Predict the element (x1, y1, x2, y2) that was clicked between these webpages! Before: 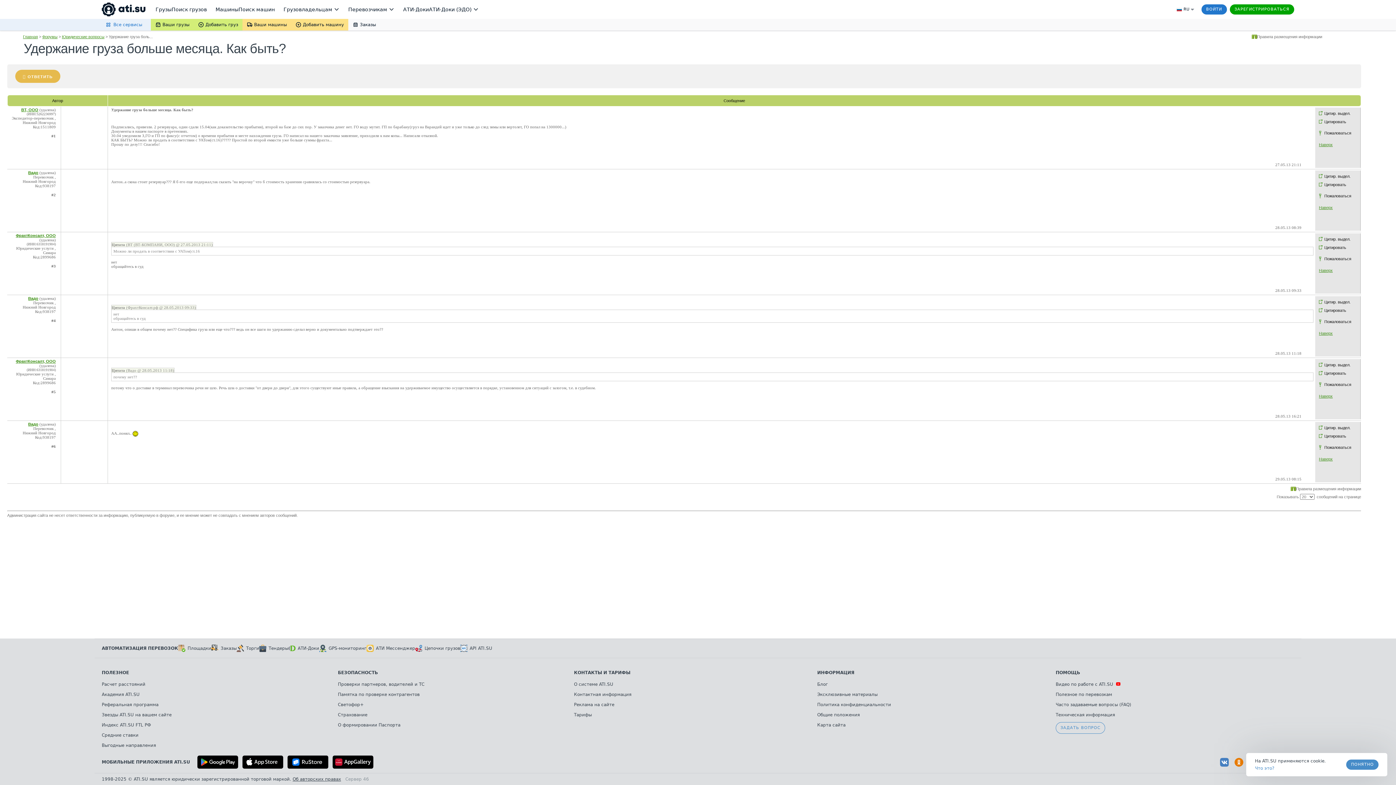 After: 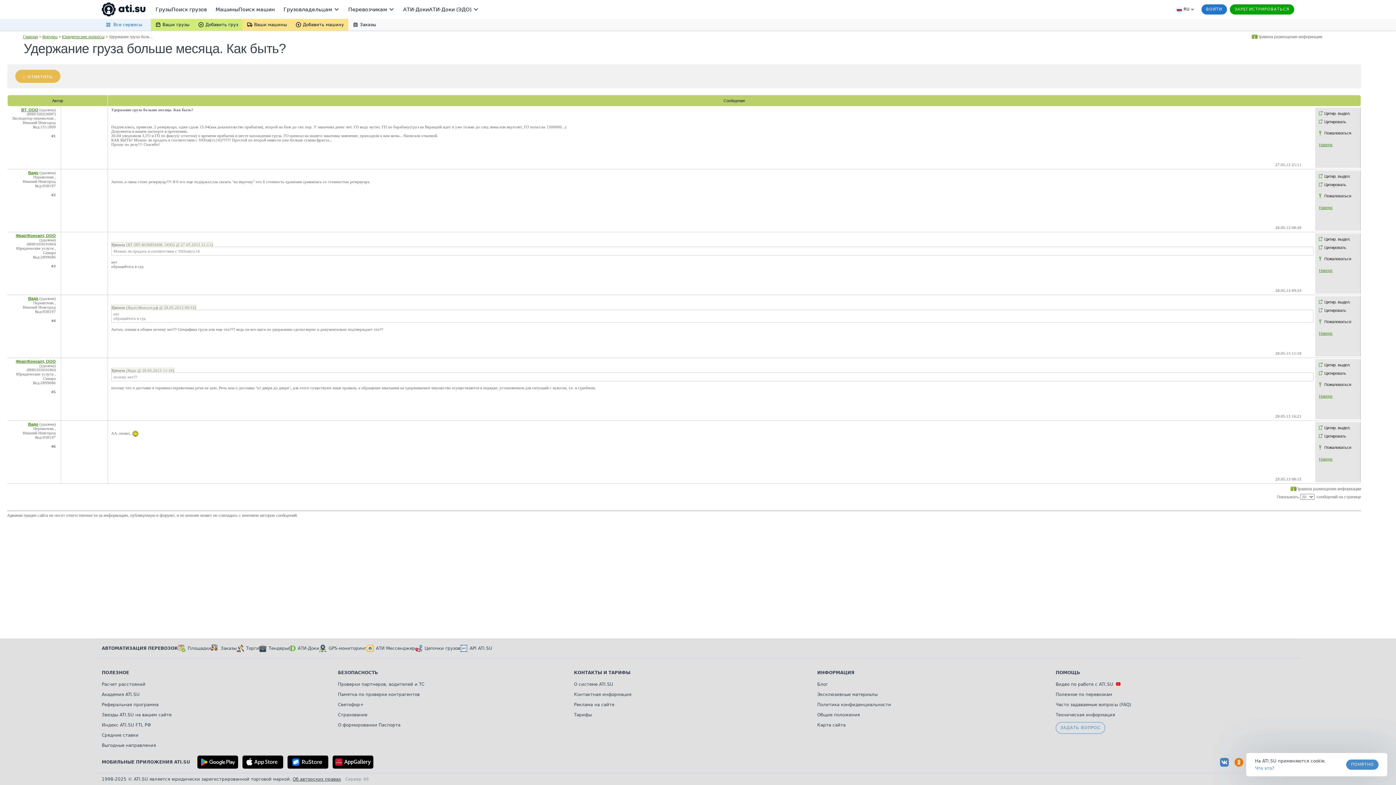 Action: label: Пожаловаться bbox: (1324, 319, 1351, 324)